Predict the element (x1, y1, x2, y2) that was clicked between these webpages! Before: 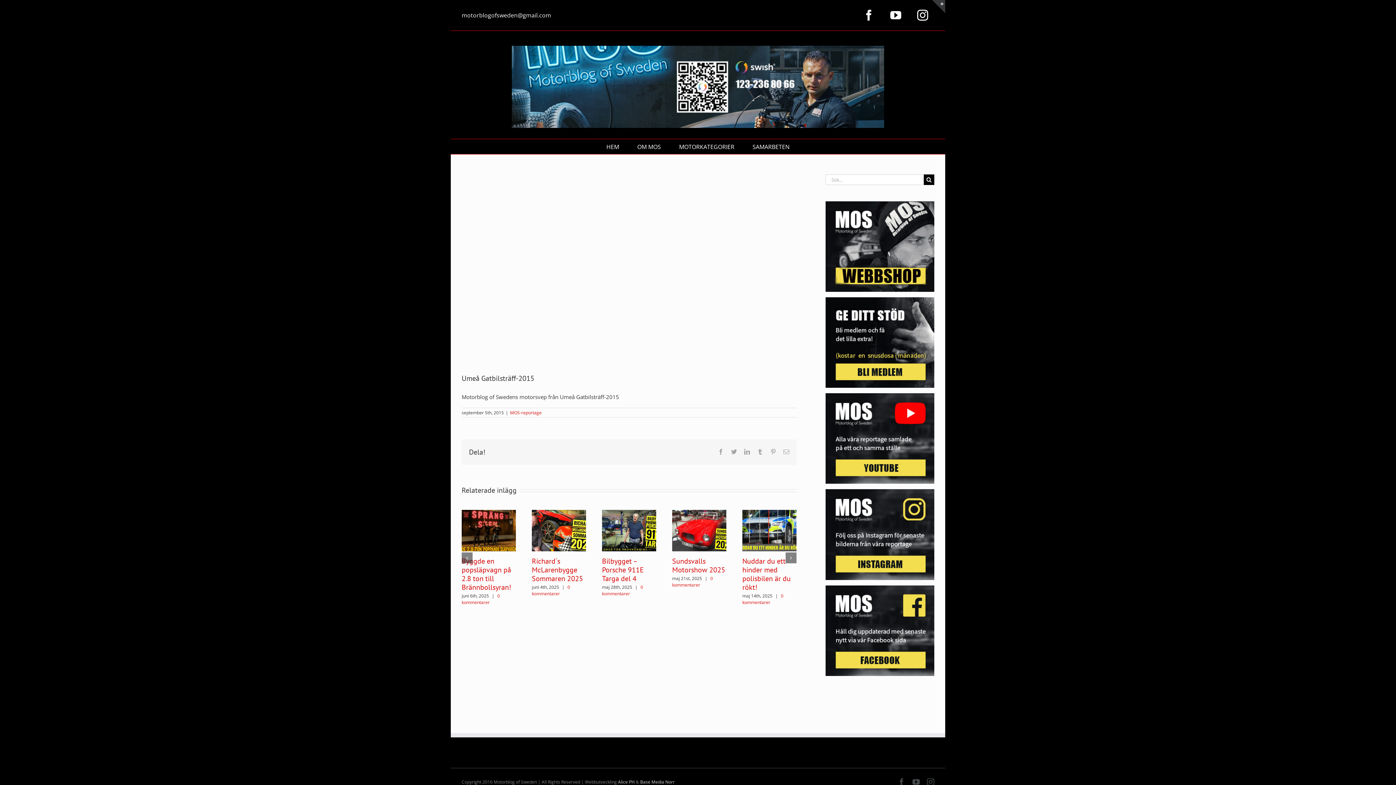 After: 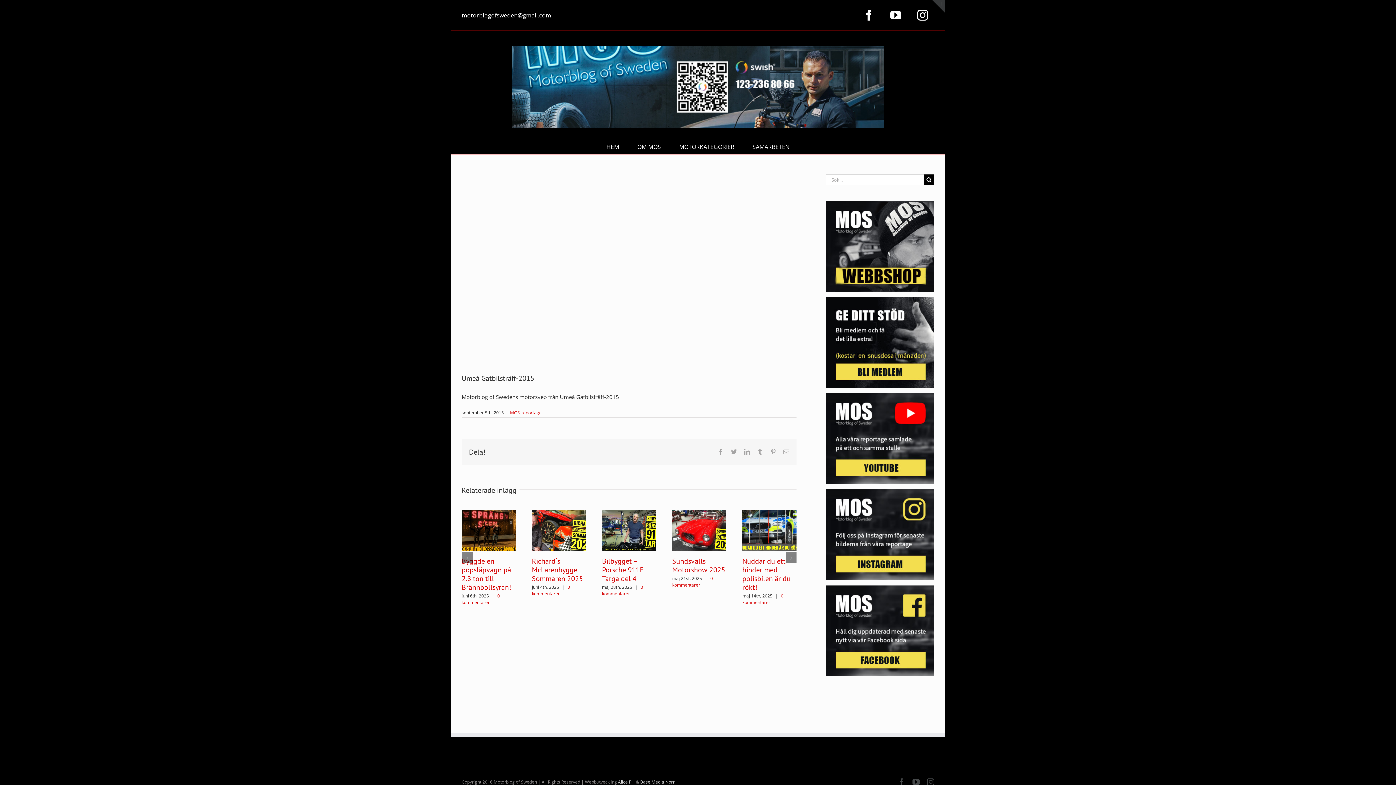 Action: bbox: (825, 297, 934, 304)